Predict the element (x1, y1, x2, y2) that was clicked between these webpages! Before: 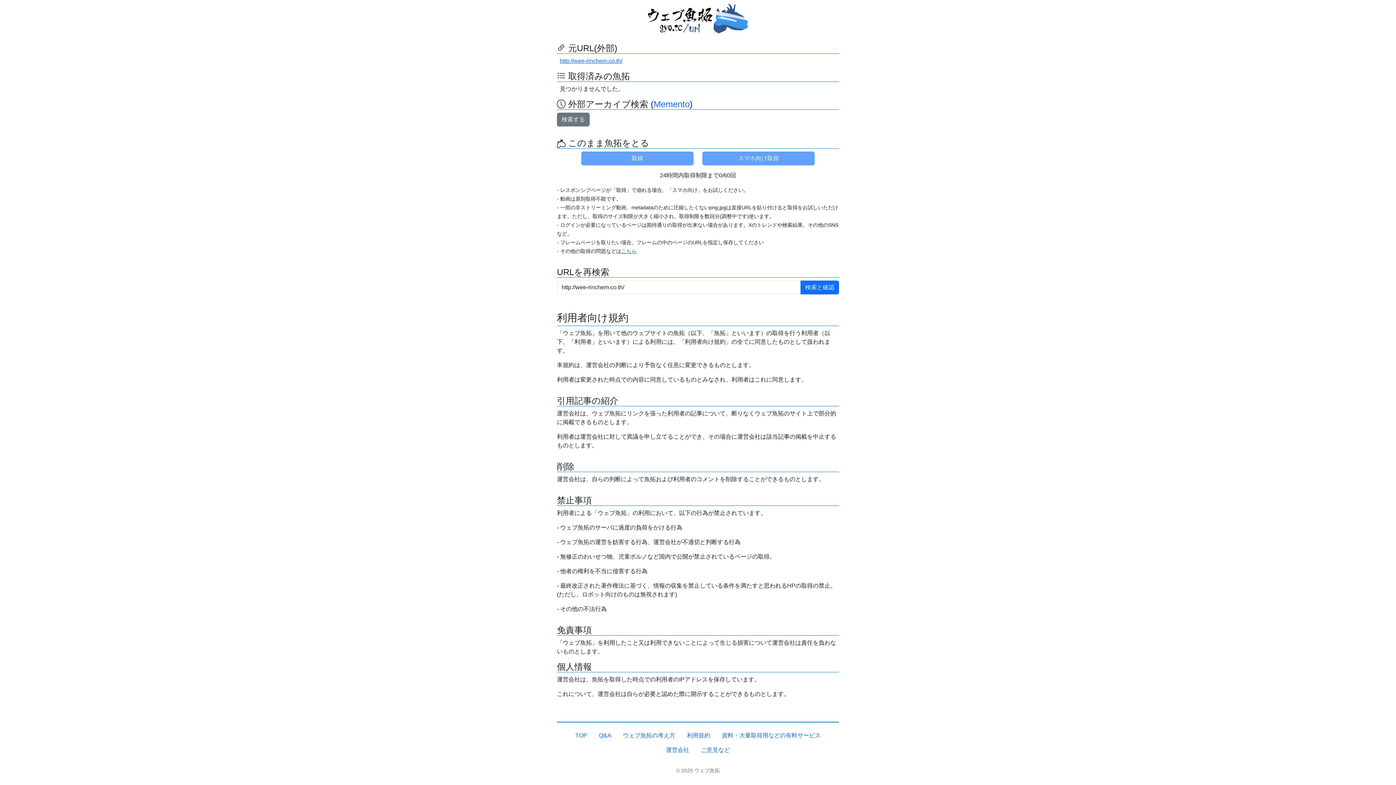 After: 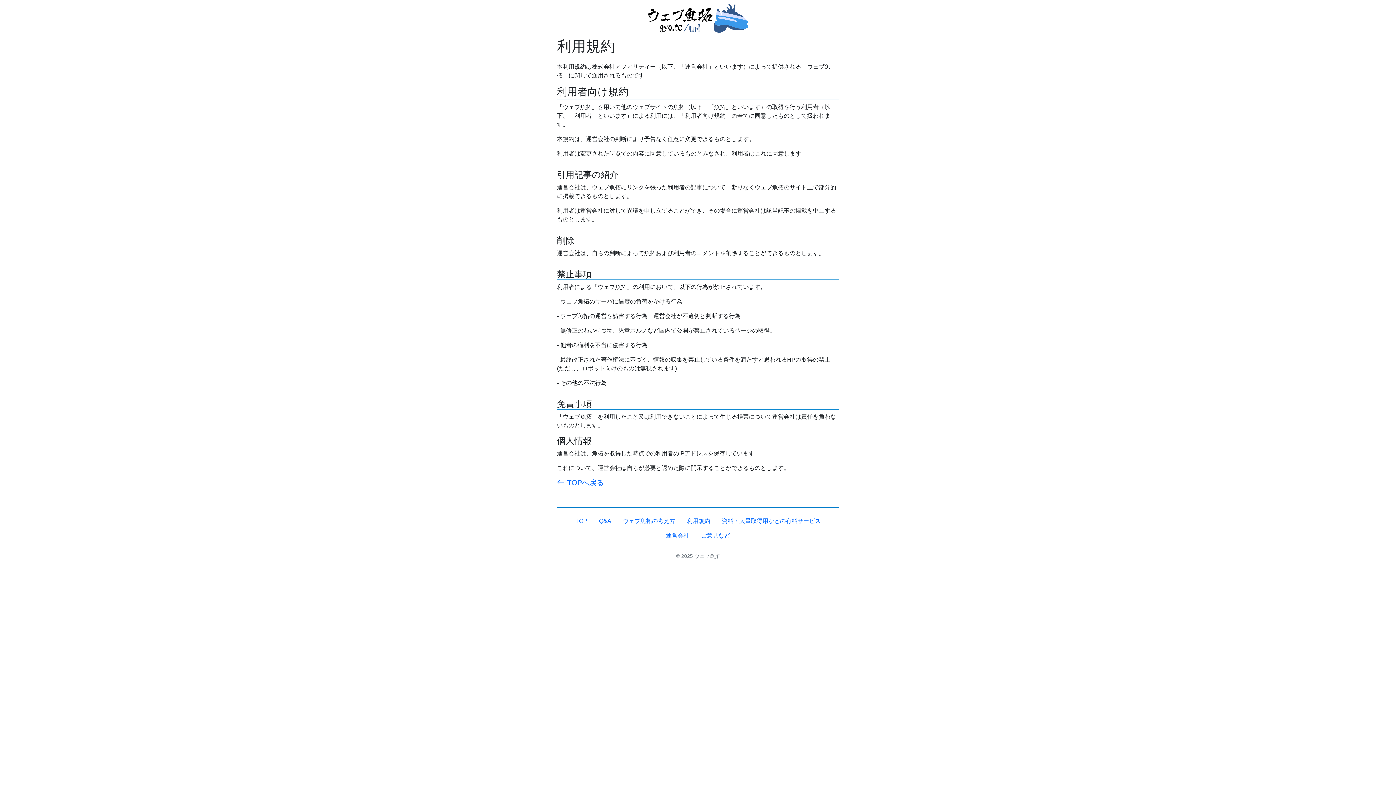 Action: bbox: (681, 728, 716, 743) label: 利用規約